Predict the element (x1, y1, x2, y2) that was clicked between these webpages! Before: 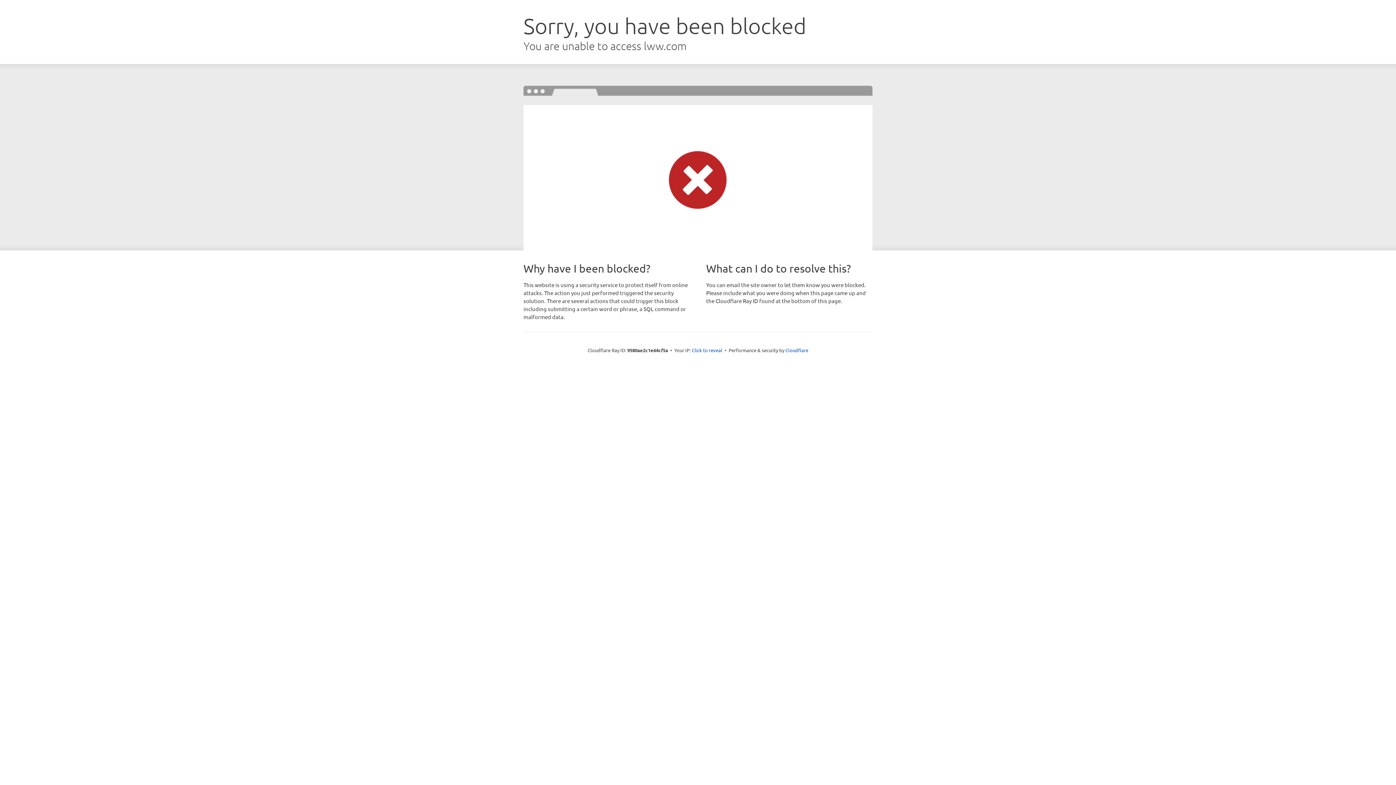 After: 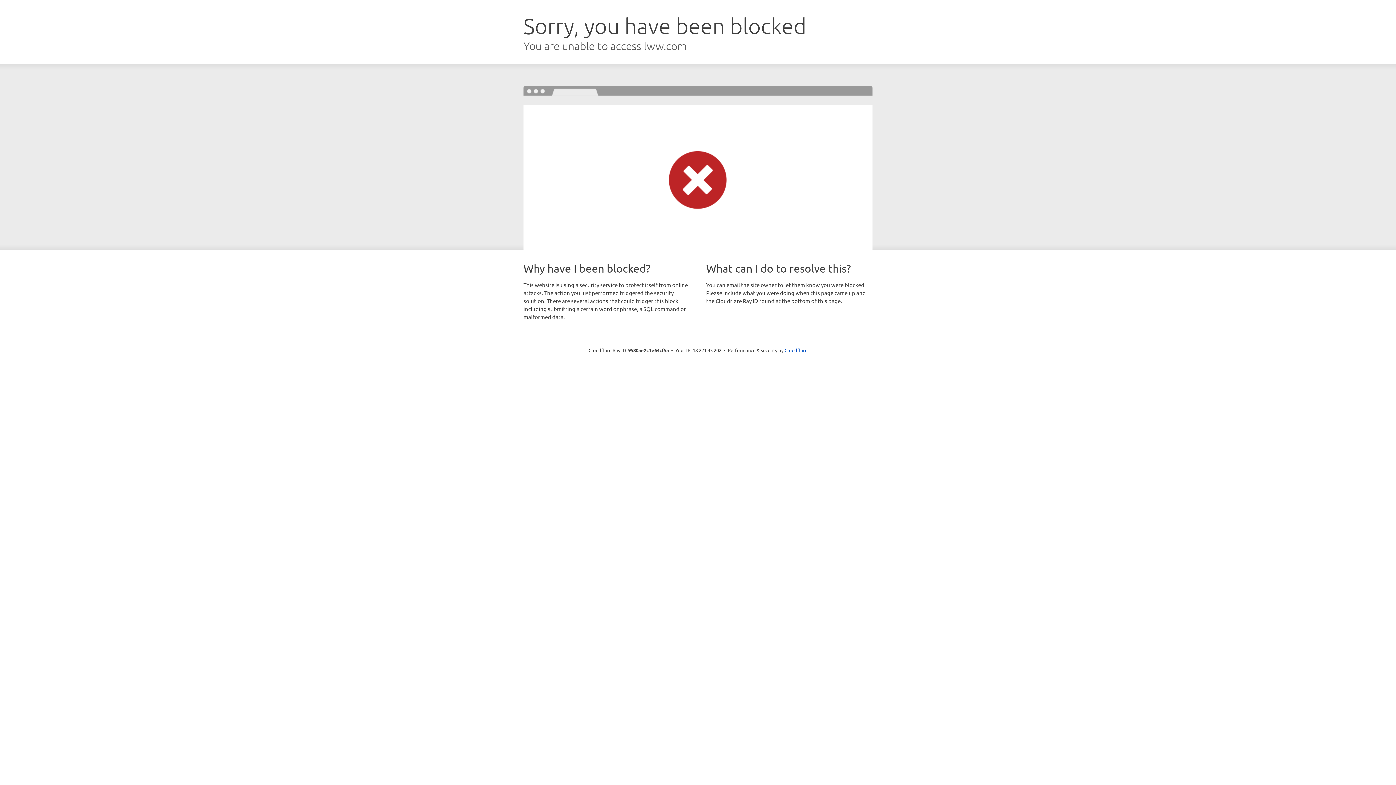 Action: bbox: (692, 346, 722, 353) label: Click to reveal